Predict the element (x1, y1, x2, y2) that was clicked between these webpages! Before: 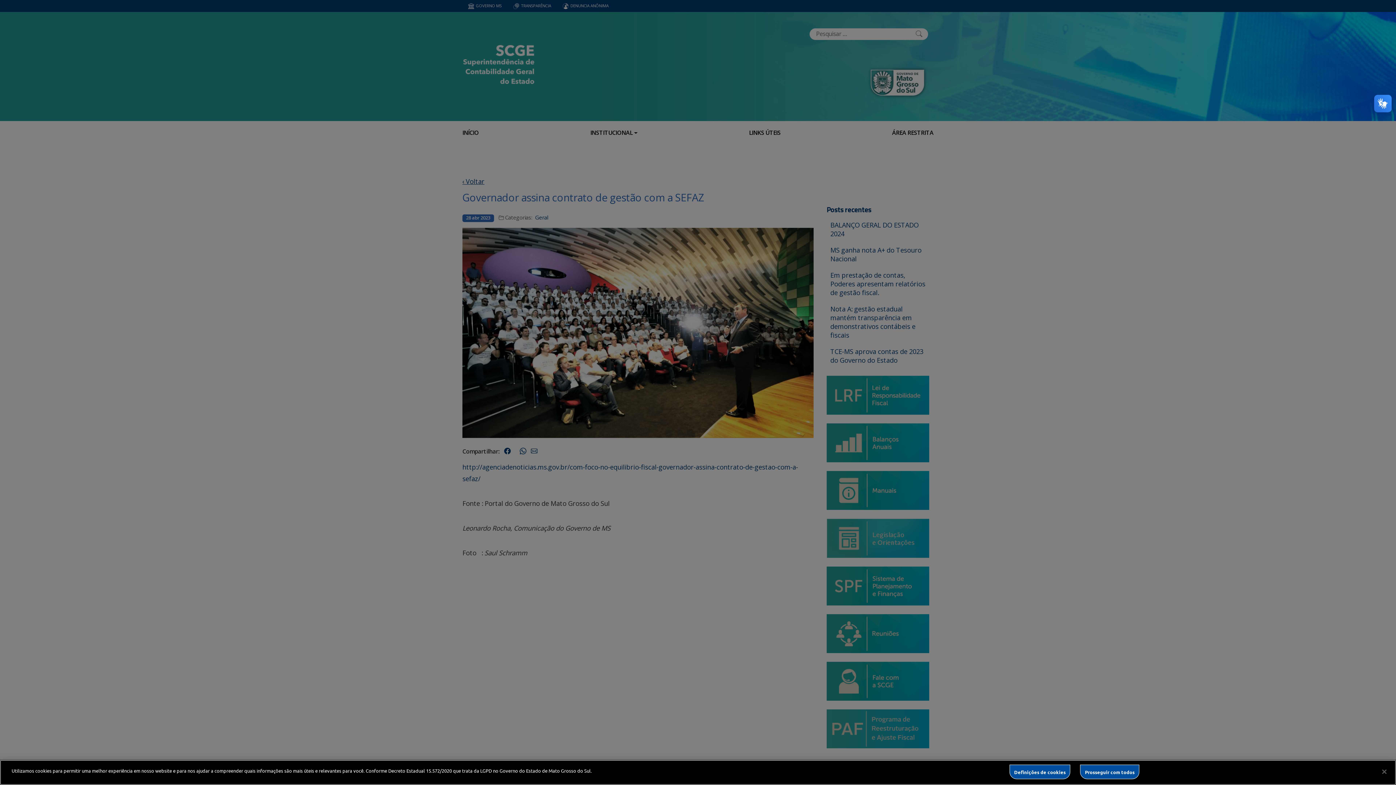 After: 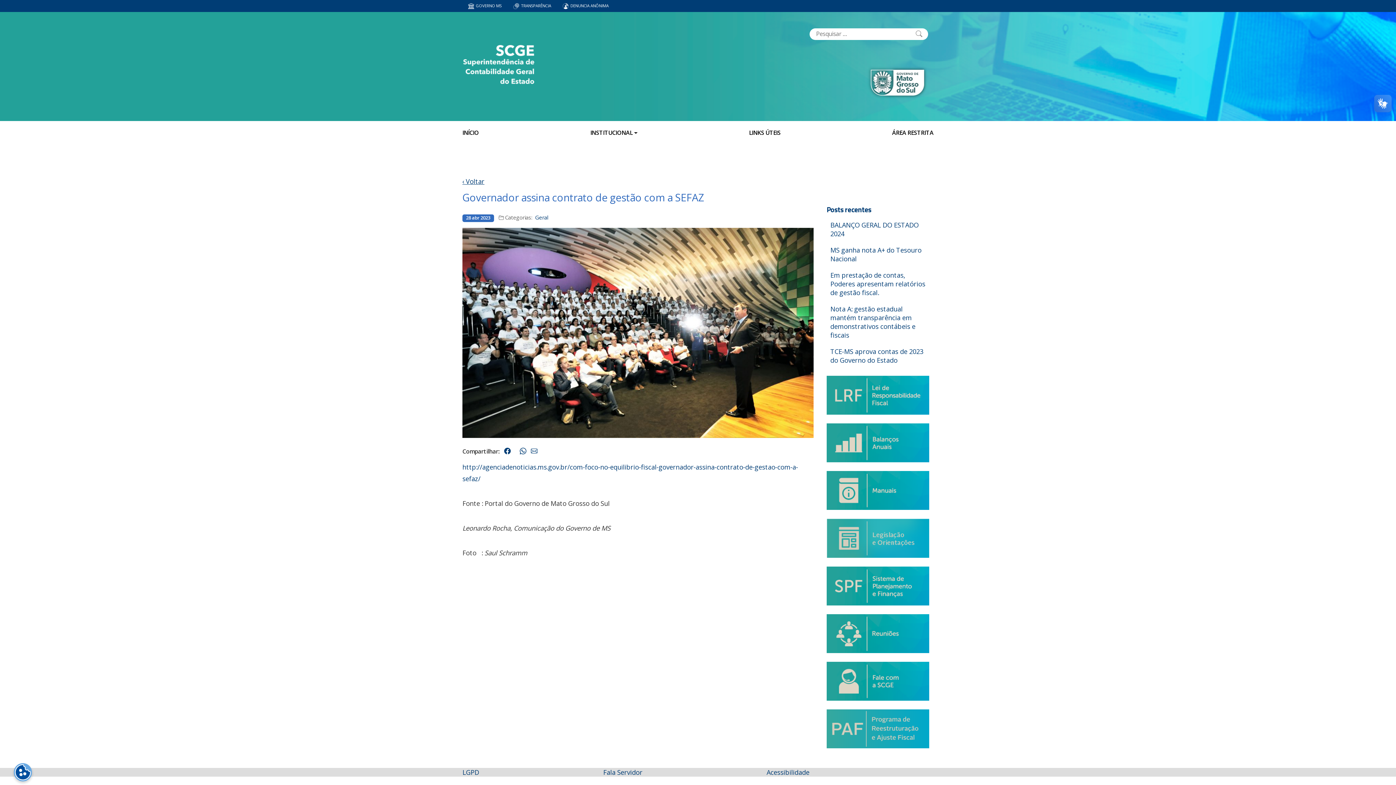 Action: bbox: (1080, 765, 1139, 779) label: Prosseguir com todos